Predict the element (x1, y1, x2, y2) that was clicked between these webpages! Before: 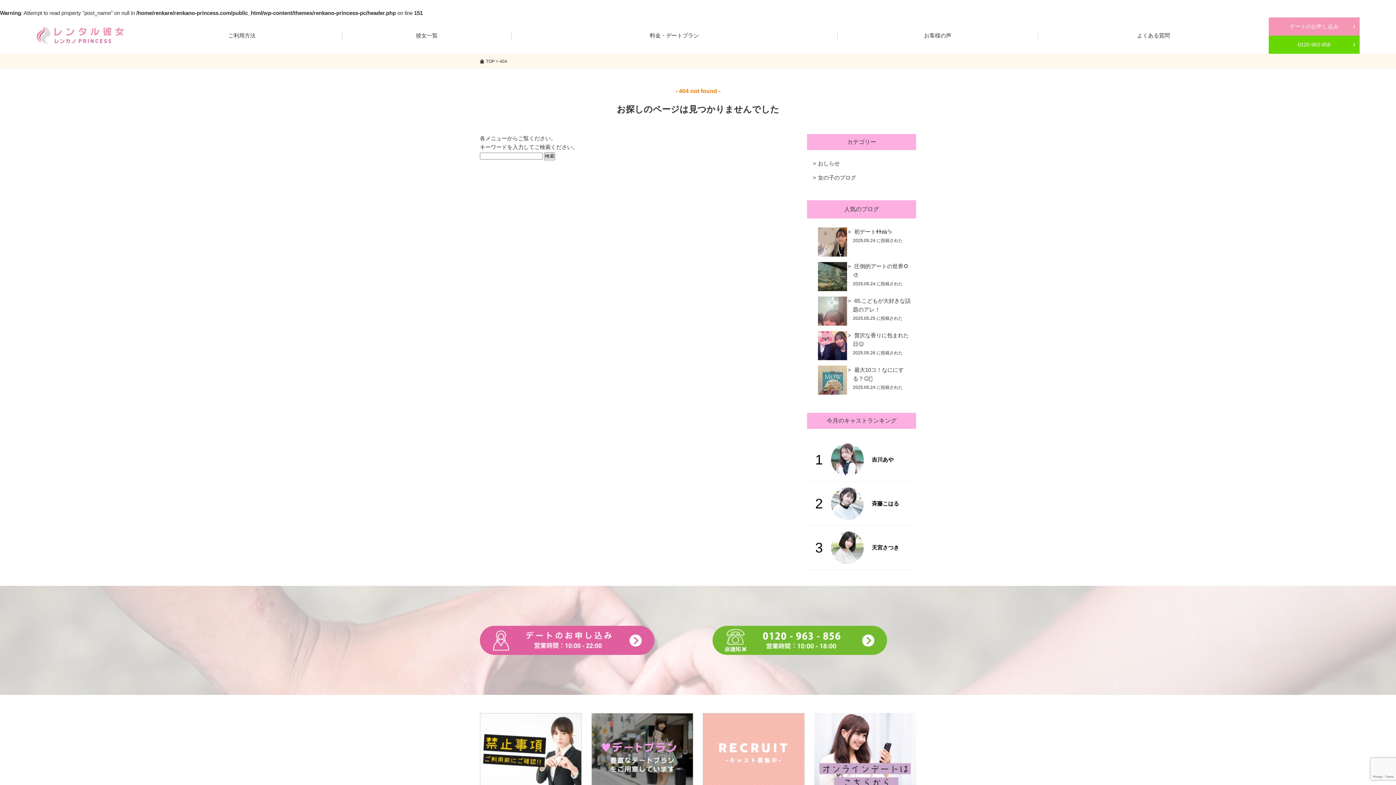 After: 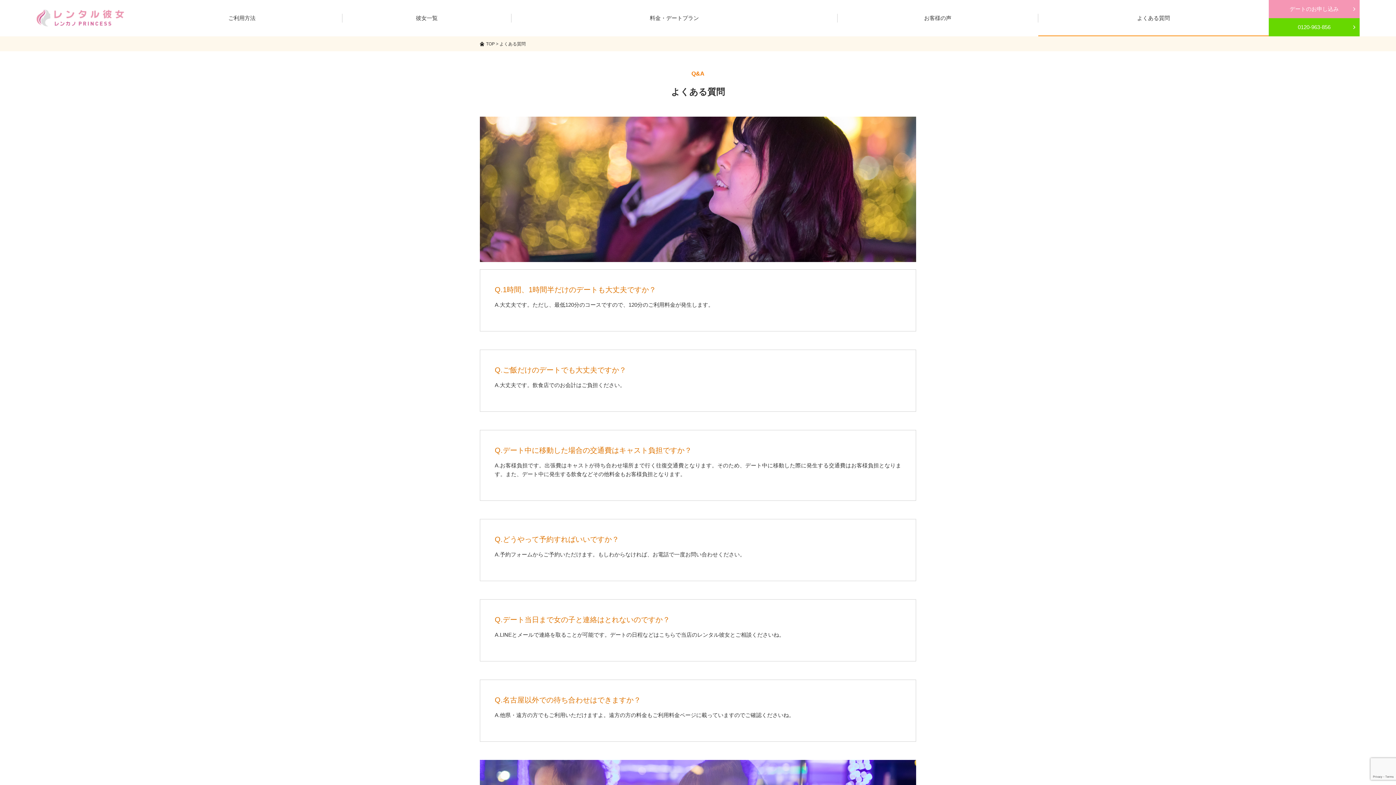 Action: label: よくある質問 bbox: (1038, 17, 1269, 52)